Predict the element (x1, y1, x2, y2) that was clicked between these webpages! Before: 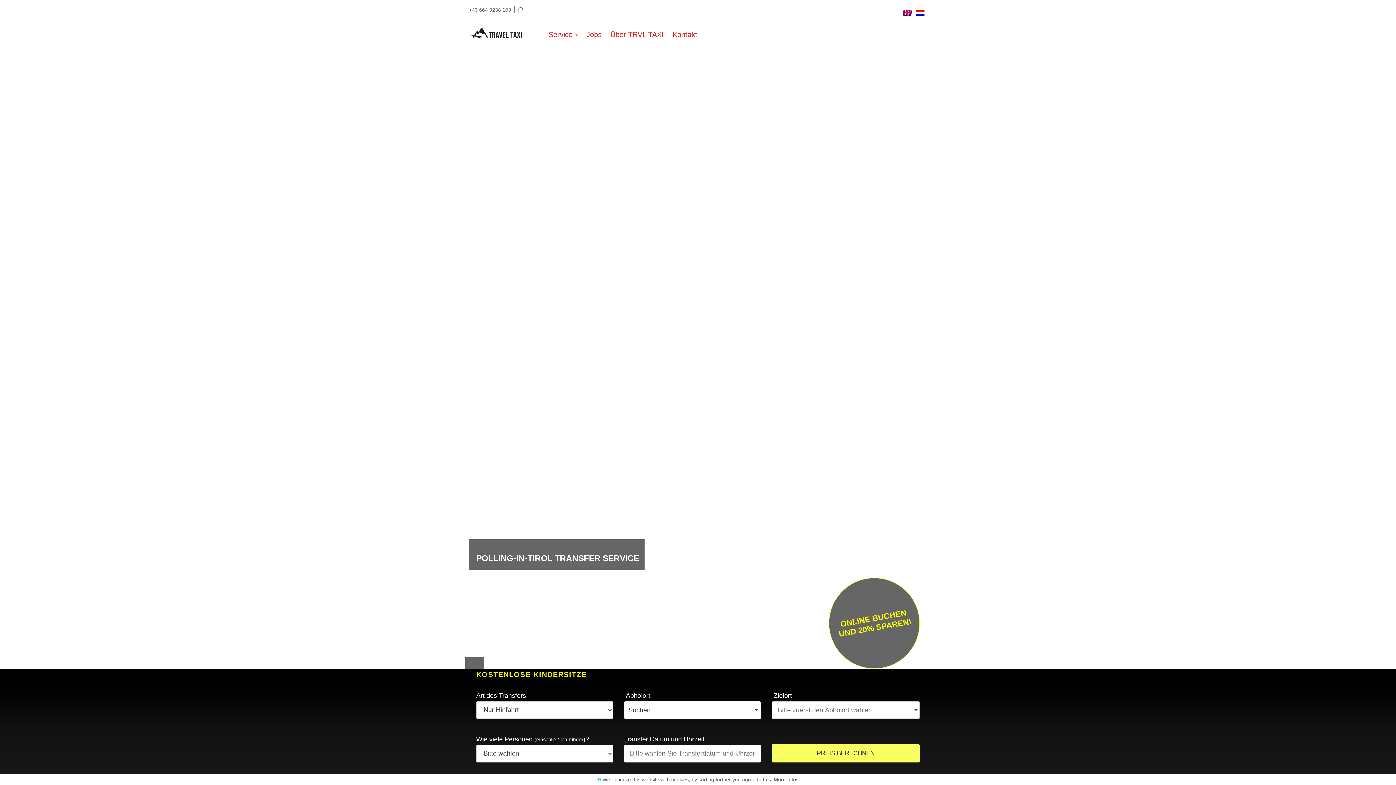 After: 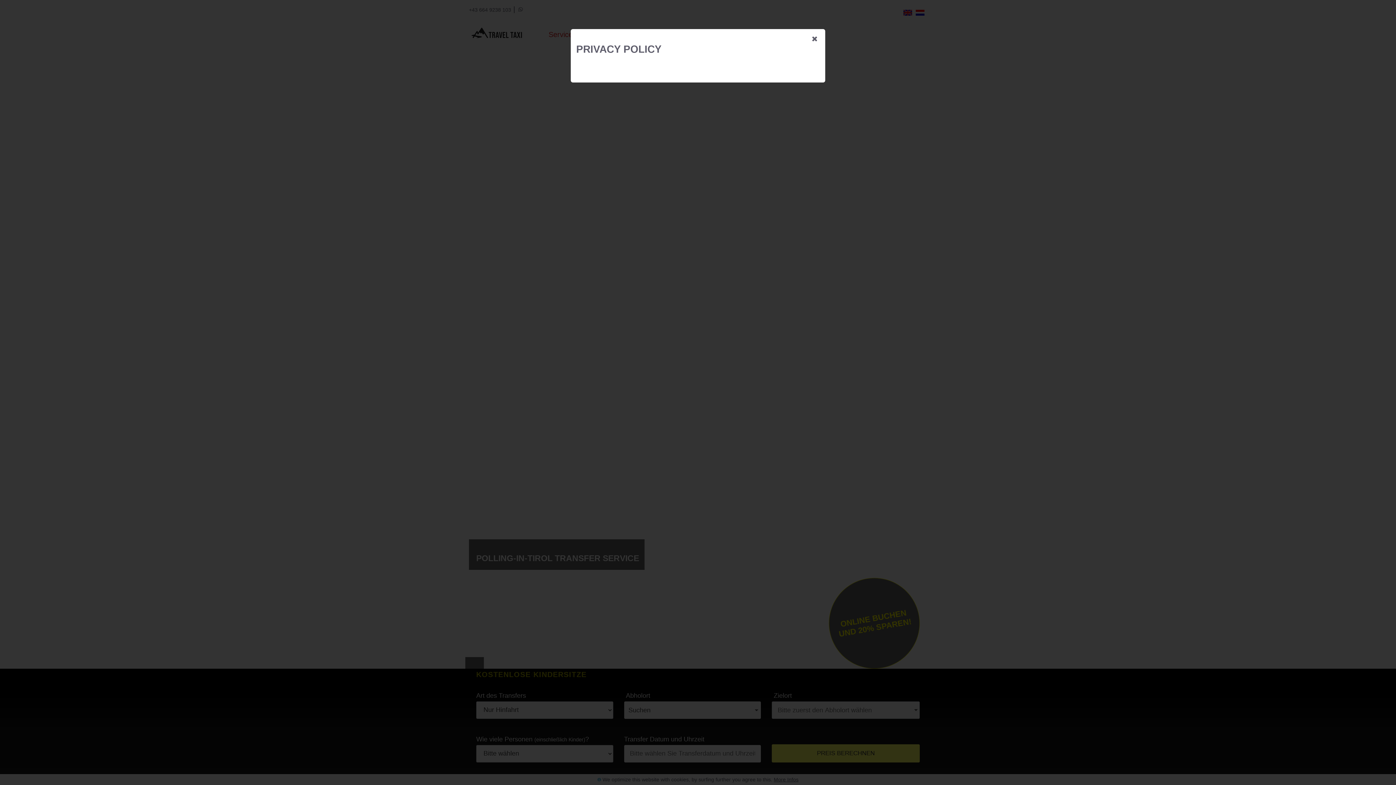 Action: bbox: (774, 777, 798, 782) label: More Infos